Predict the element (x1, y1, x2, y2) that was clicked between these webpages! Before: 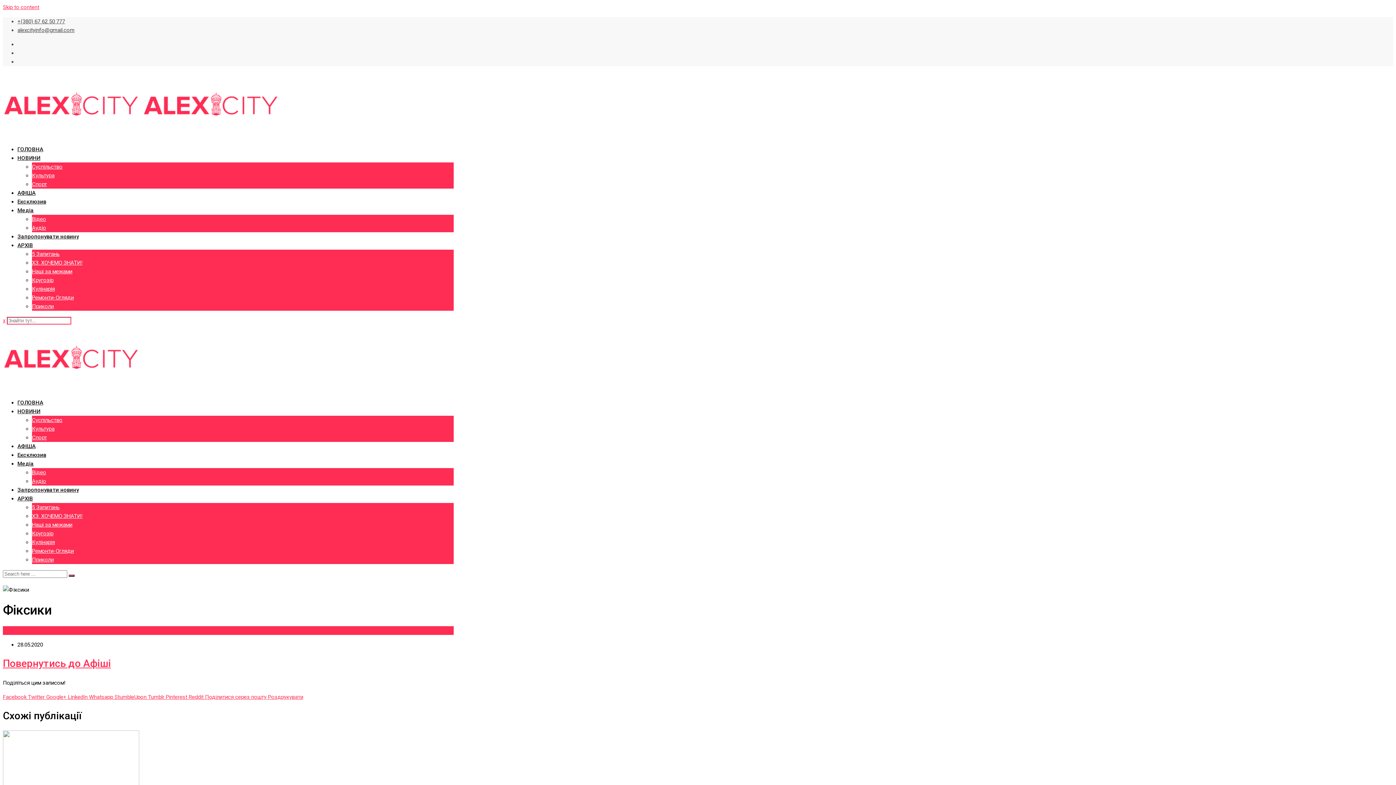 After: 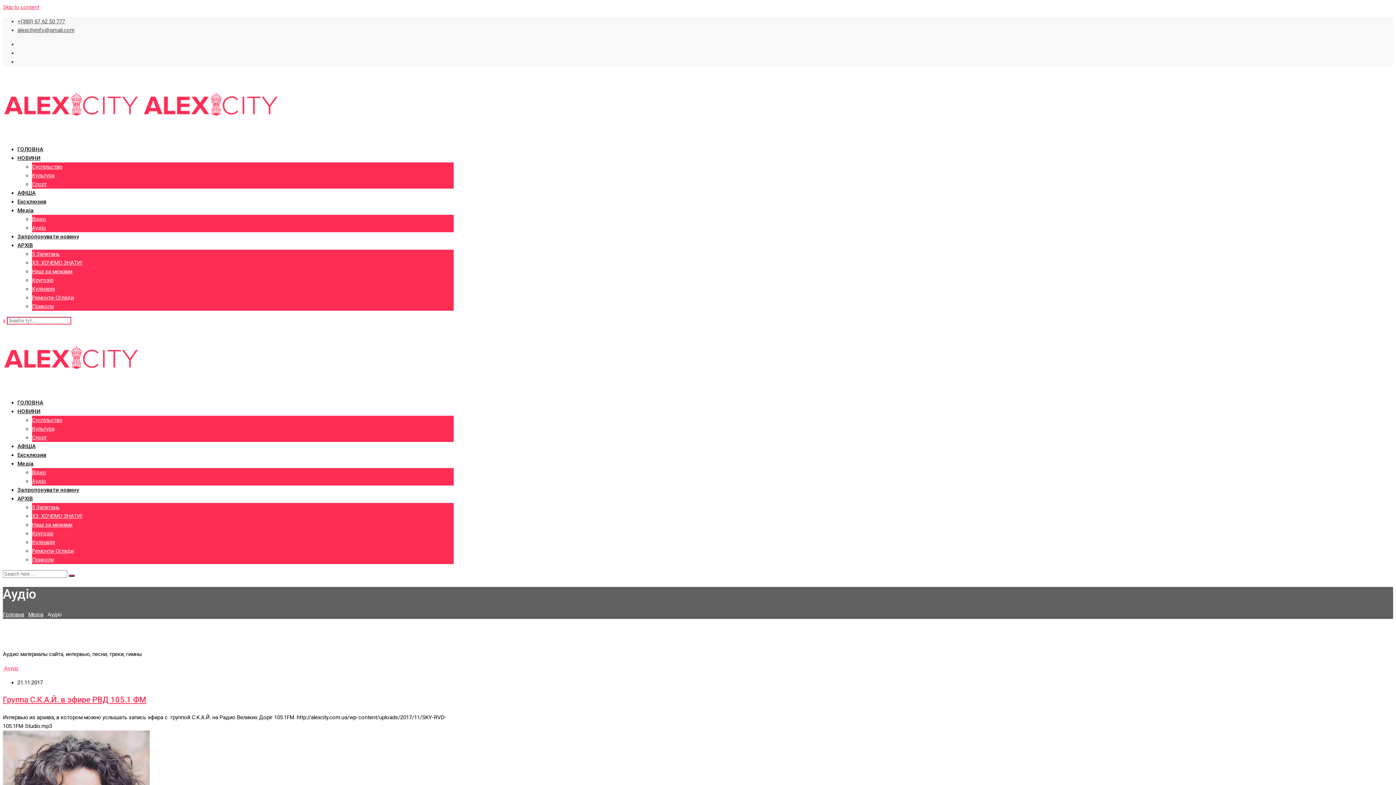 Action: label: Аудіо bbox: (32, 224, 46, 231)